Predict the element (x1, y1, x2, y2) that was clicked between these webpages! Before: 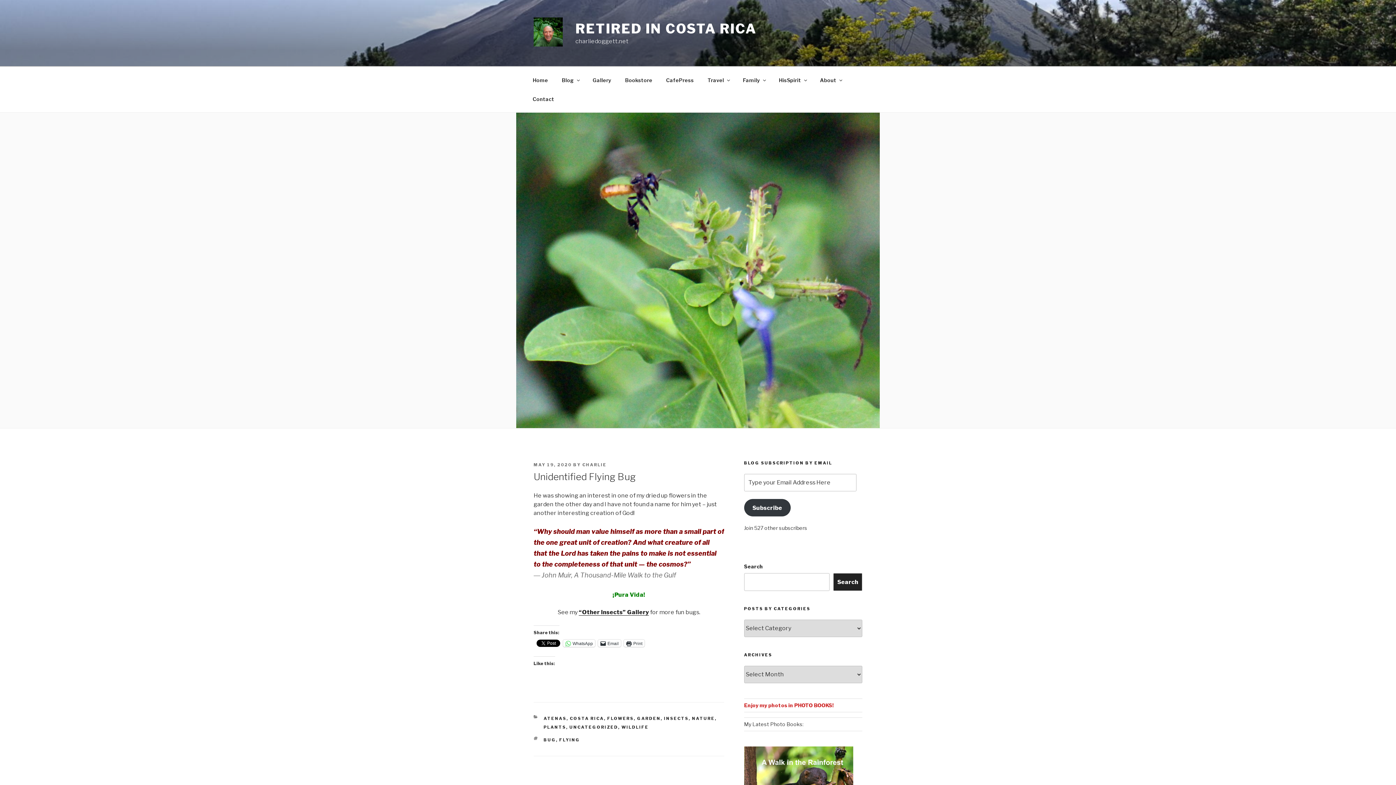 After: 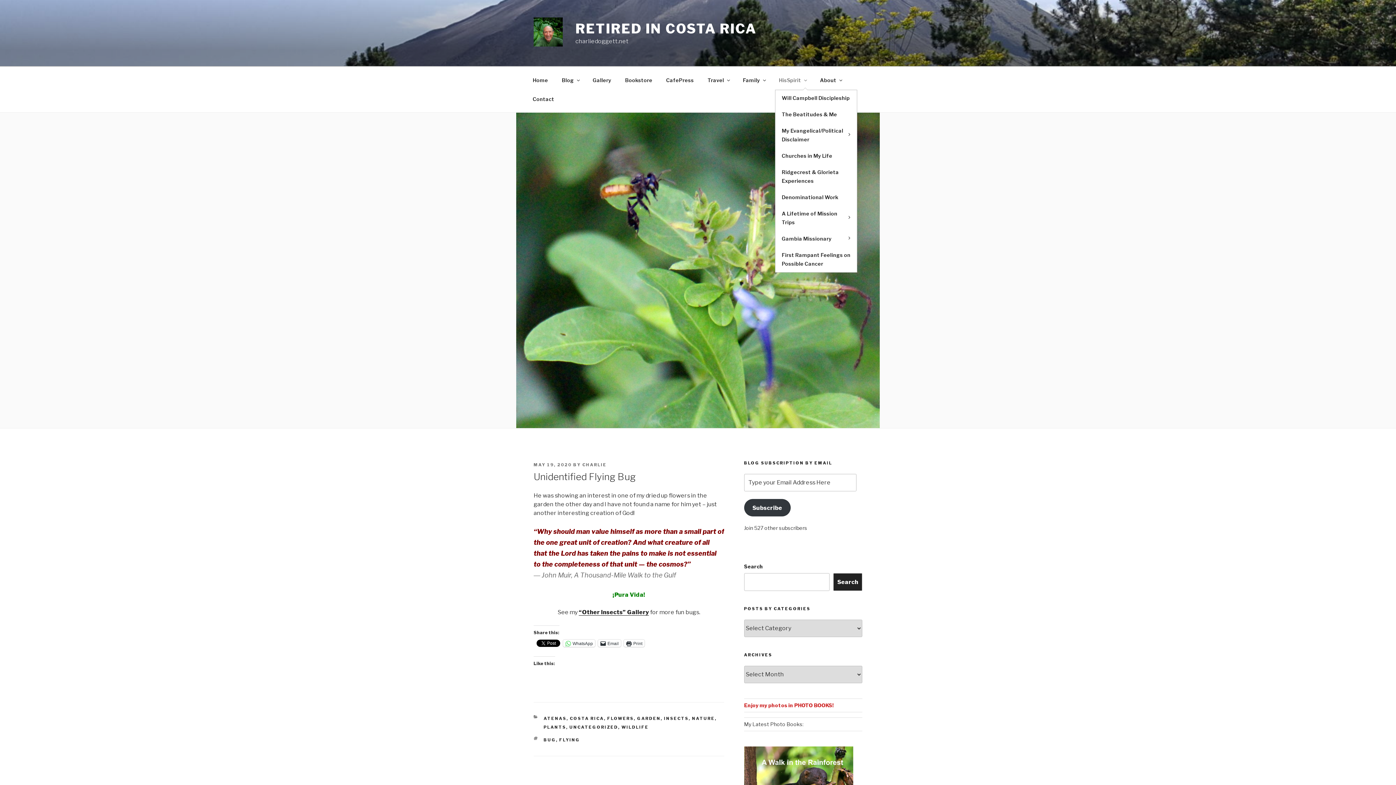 Action: label: HisSpirit bbox: (772, 70, 812, 89)